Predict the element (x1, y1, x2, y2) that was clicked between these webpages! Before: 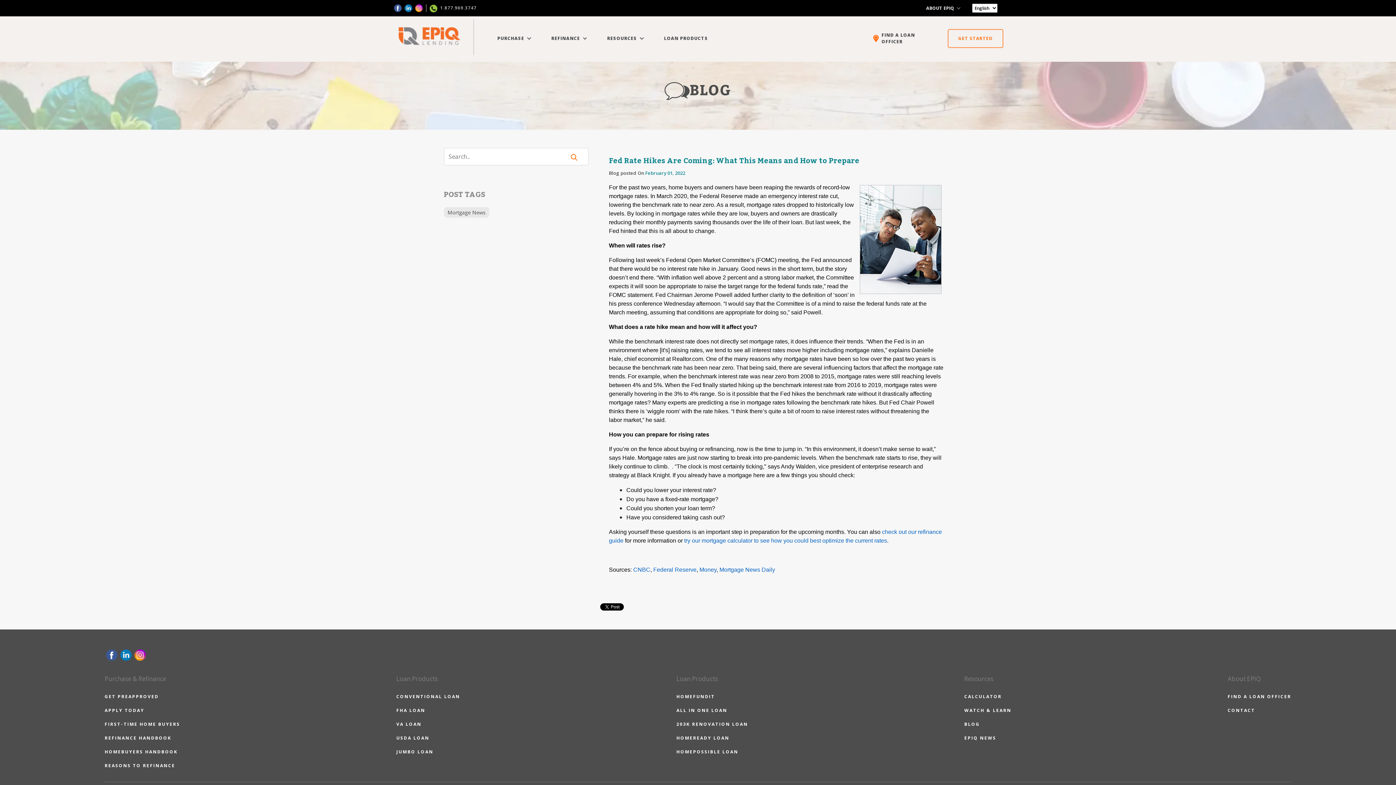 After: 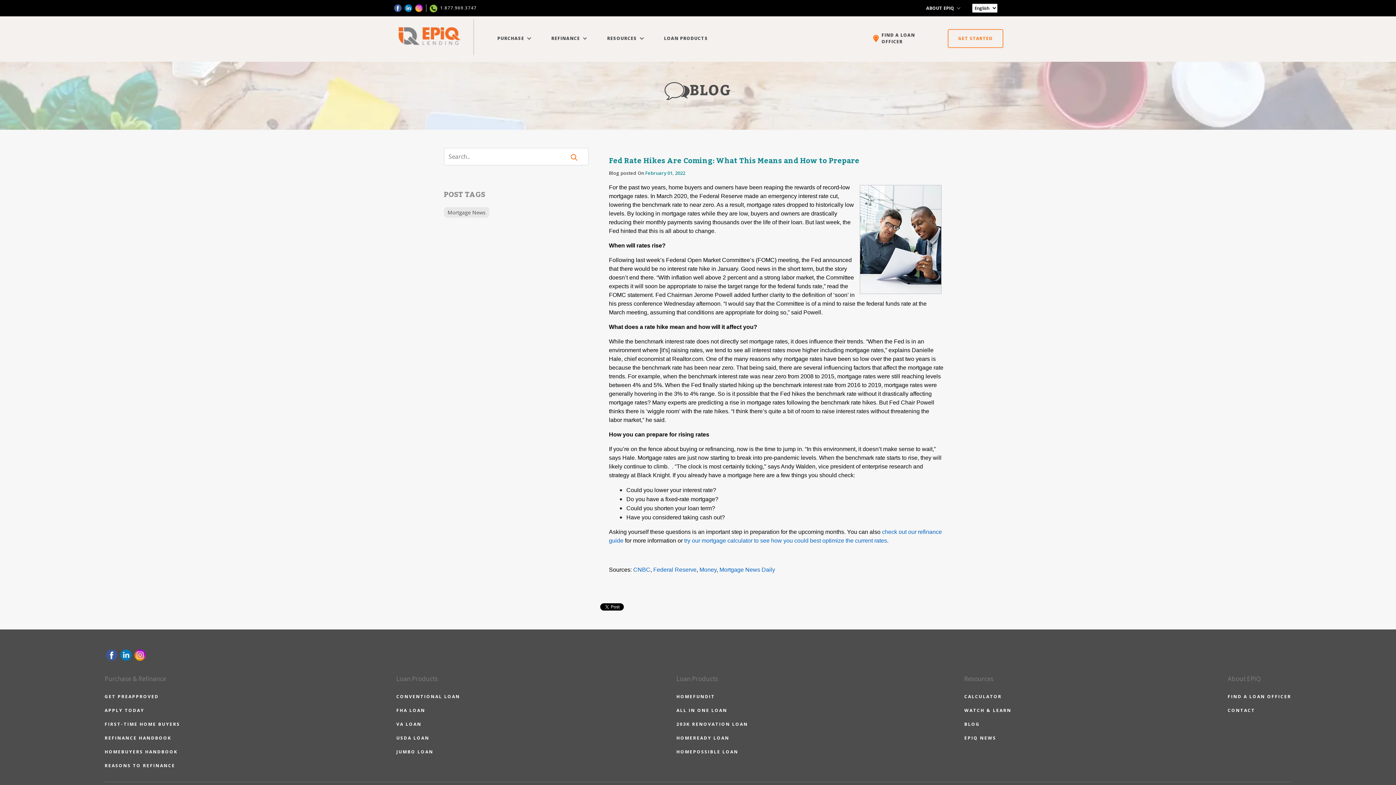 Action: label: Mortgage News Daily bbox: (719, 566, 775, 573)